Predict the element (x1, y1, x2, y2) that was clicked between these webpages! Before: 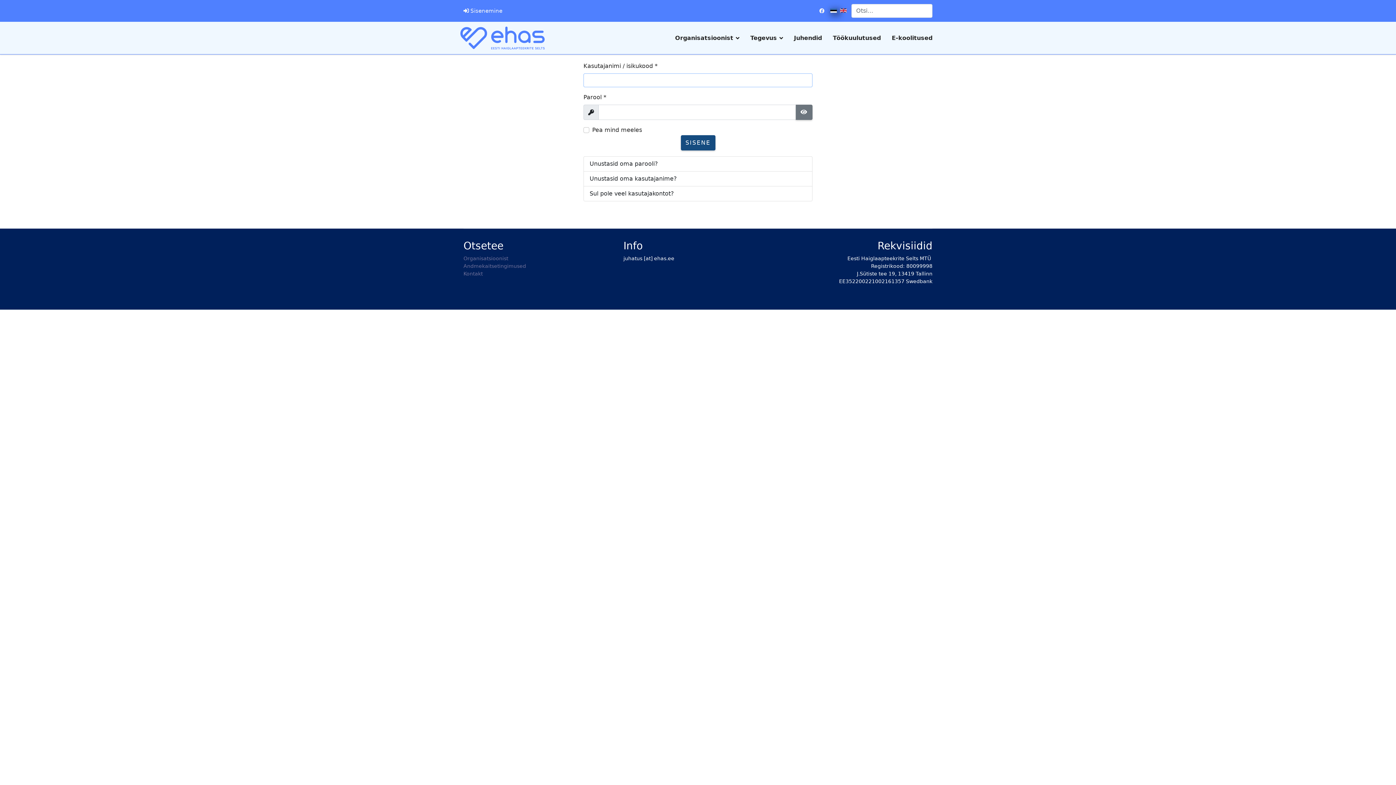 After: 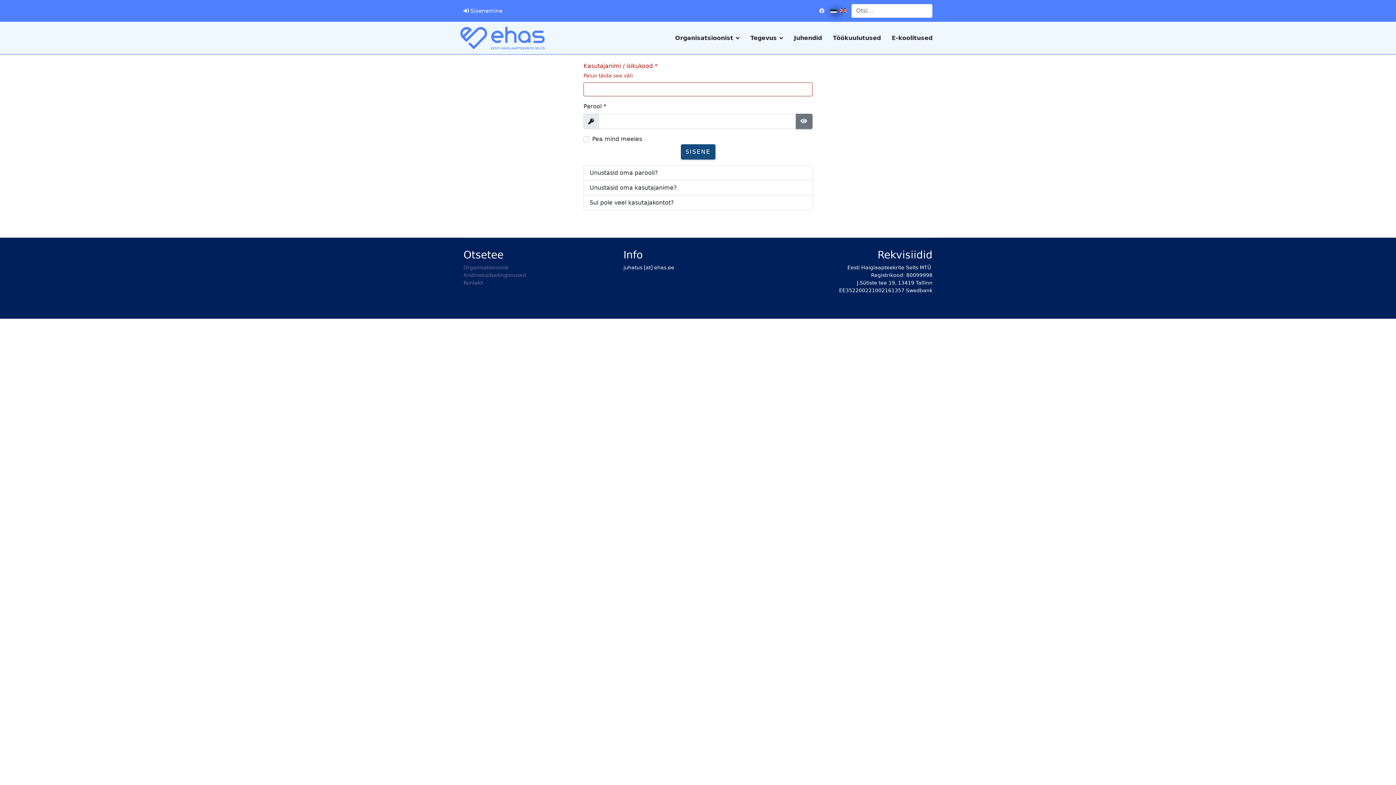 Action: bbox: (463, 255, 508, 261) label: Organisatsioonist